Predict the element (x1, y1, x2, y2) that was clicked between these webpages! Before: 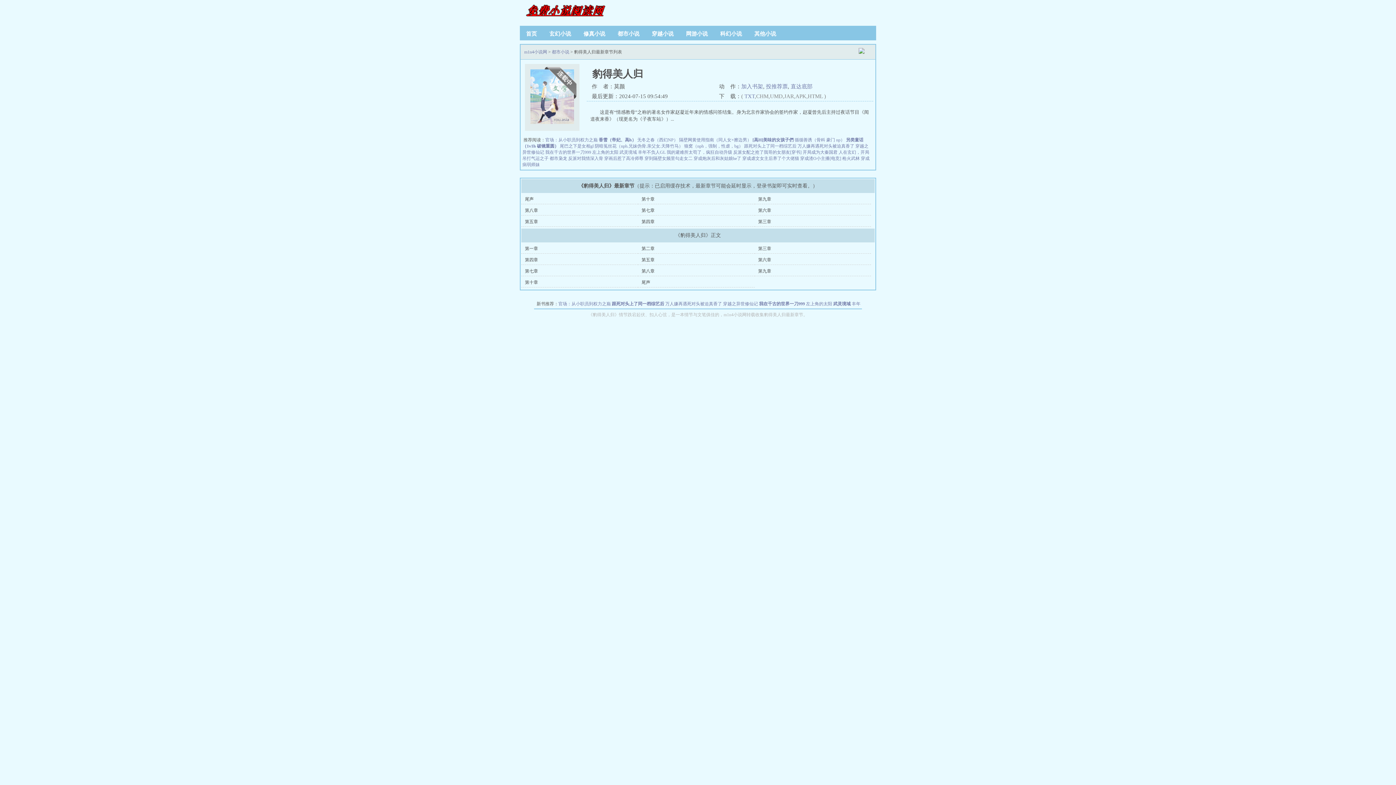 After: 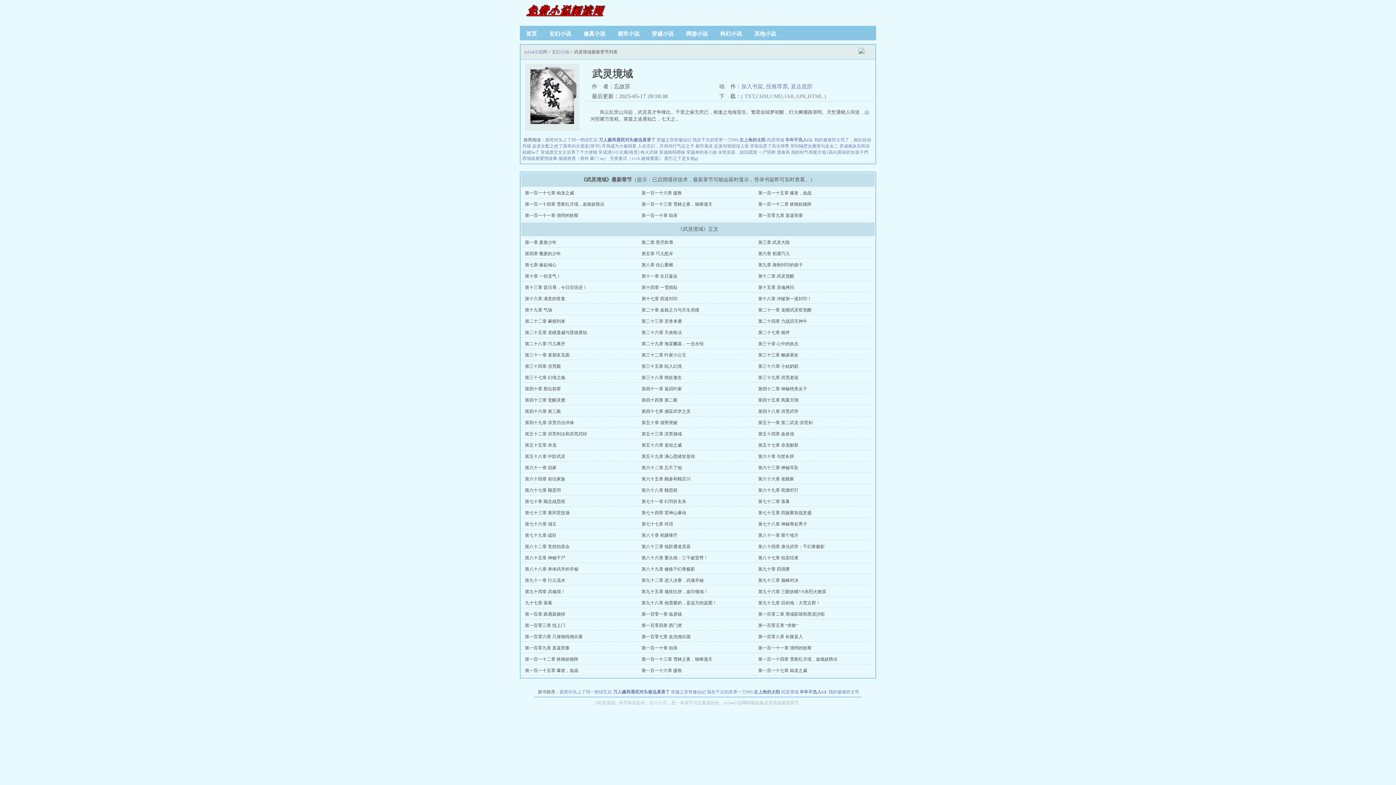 Action: label: 武灵境域 bbox: (619, 149, 637, 154)